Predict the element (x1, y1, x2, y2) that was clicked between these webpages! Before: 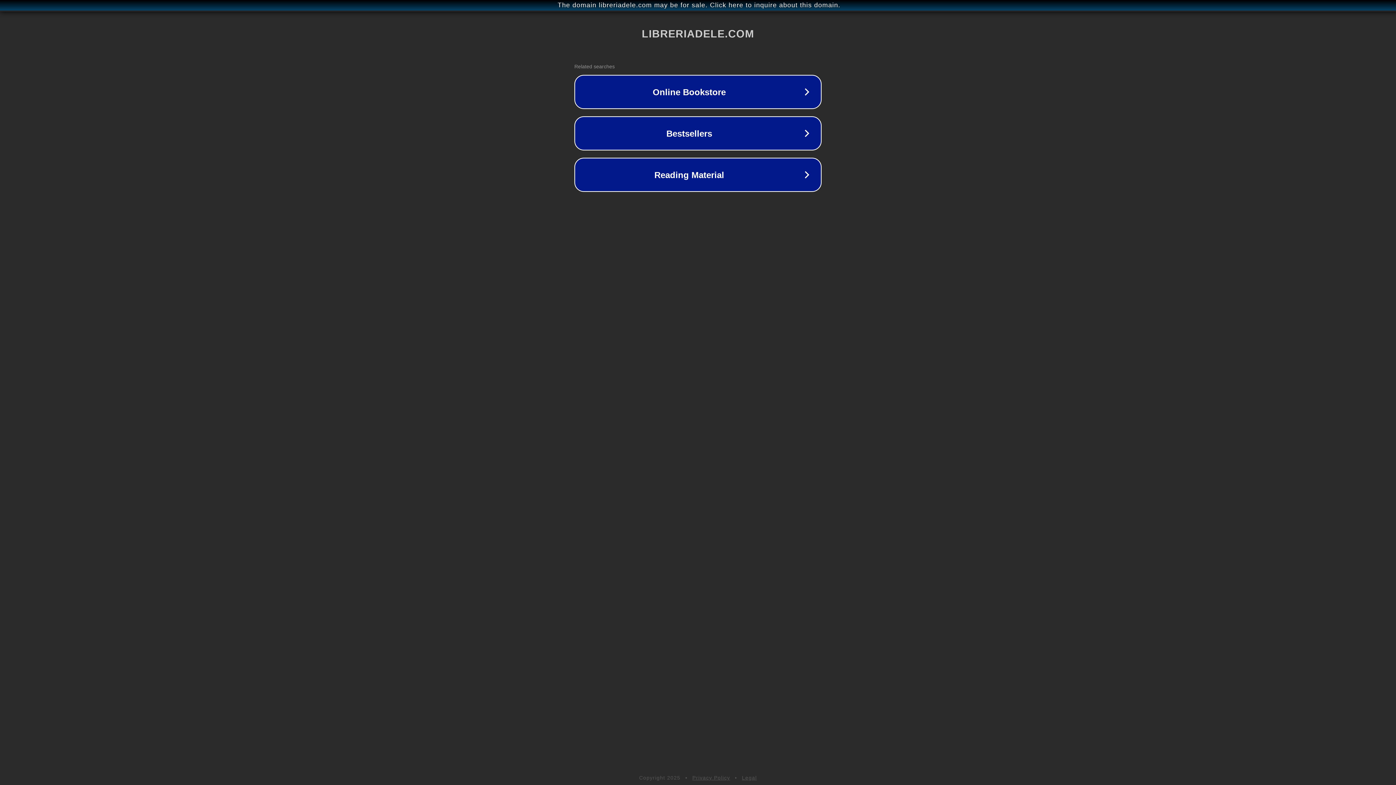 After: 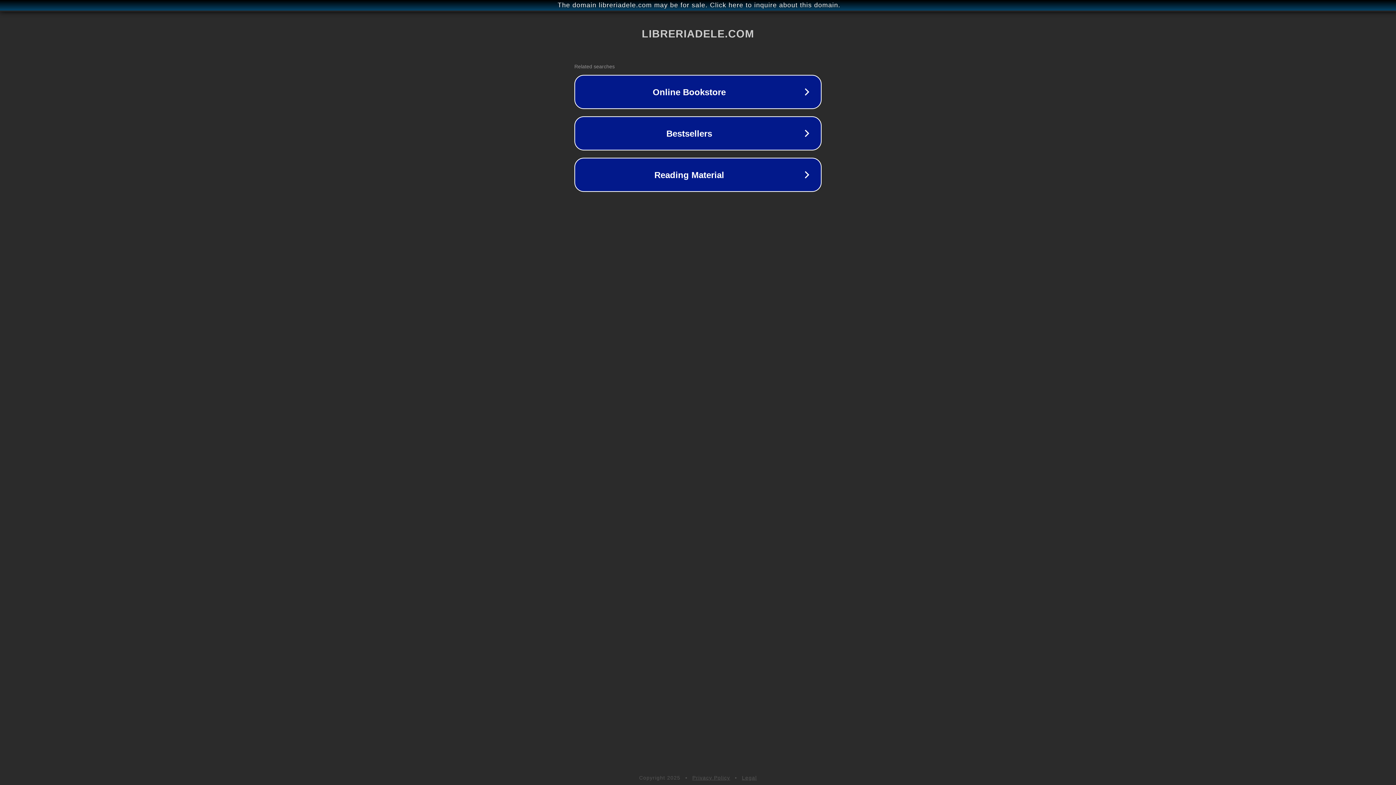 Action: bbox: (742, 775, 757, 781) label: Legal